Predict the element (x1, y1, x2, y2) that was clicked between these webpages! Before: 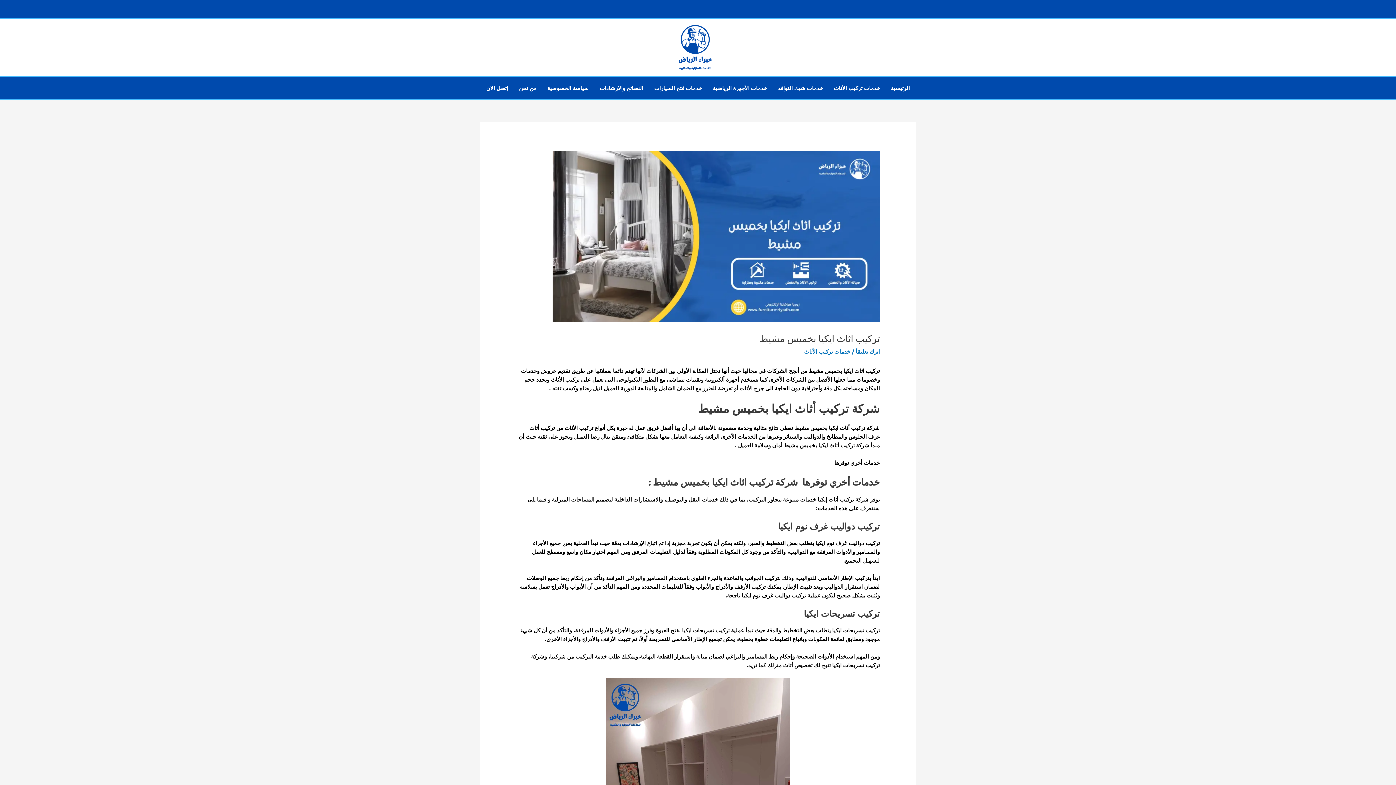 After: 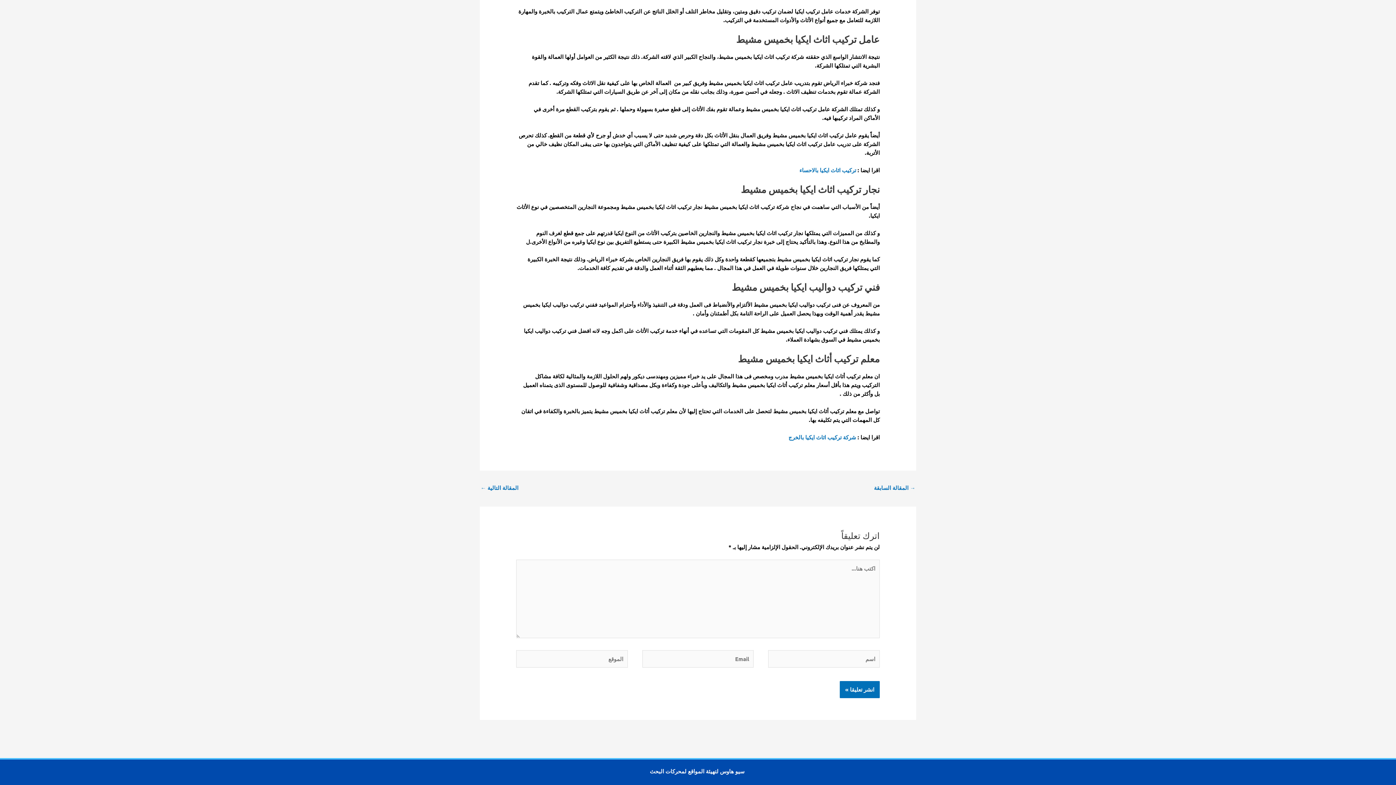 Action: label: اترك تعليقاً bbox: (855, 348, 879, 355)